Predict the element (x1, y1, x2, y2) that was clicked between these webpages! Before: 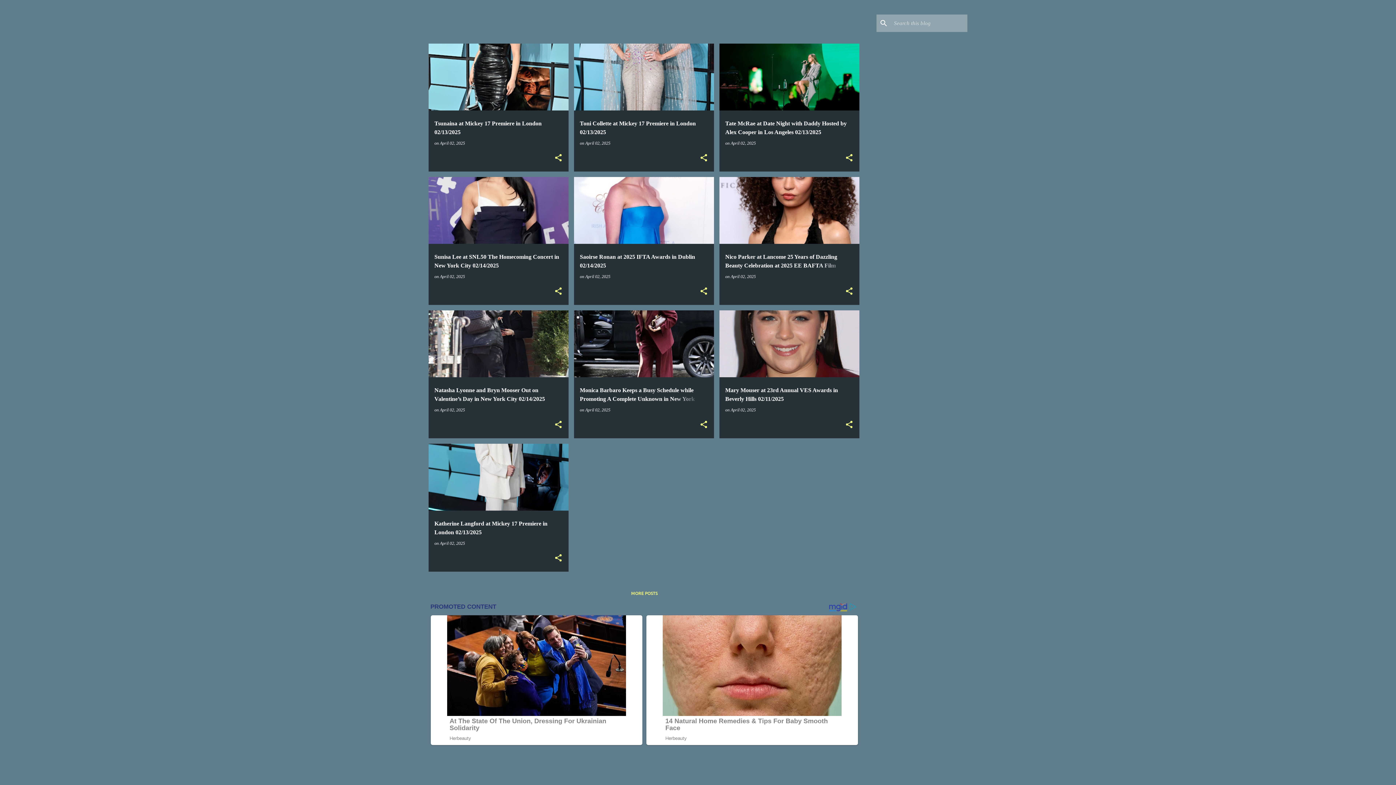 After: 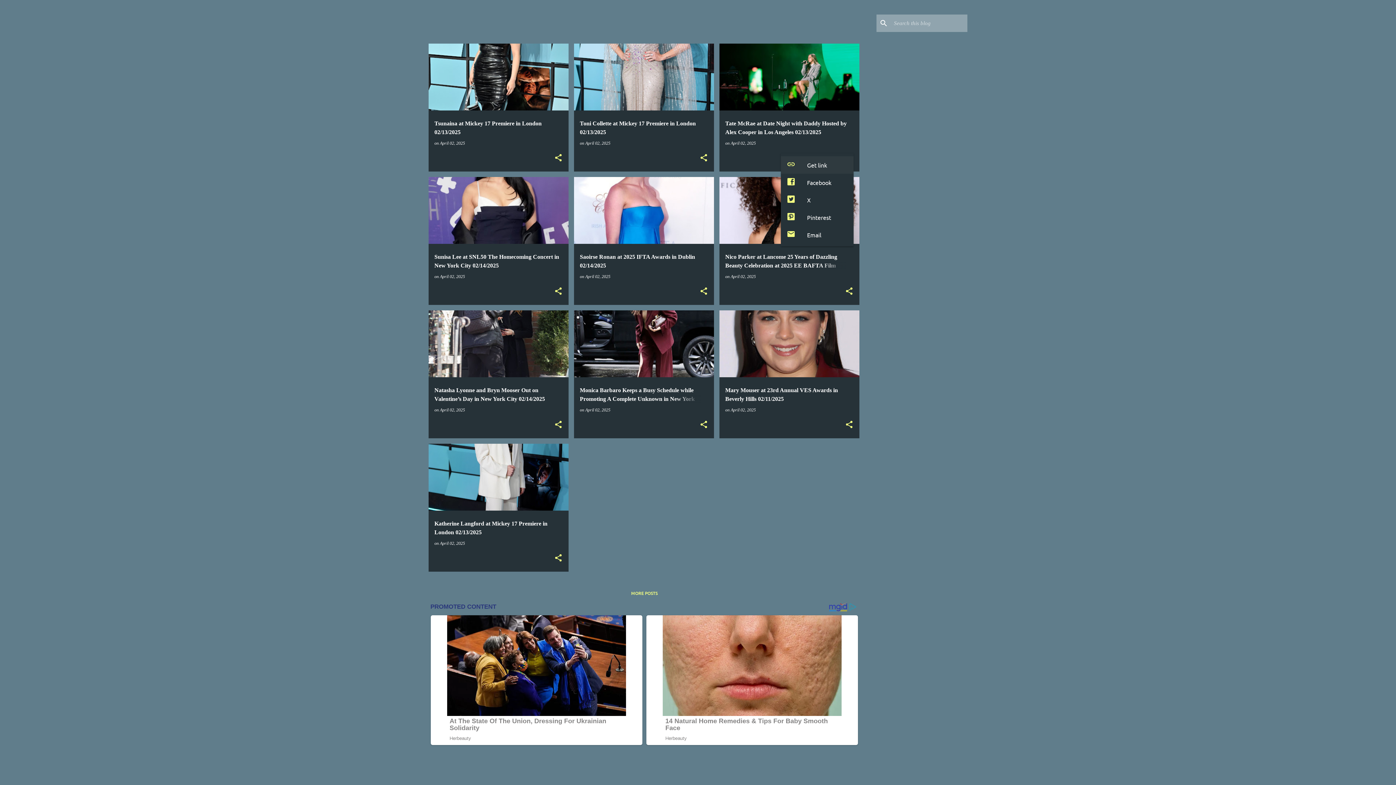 Action: bbox: (845, 153, 853, 162) label: Share